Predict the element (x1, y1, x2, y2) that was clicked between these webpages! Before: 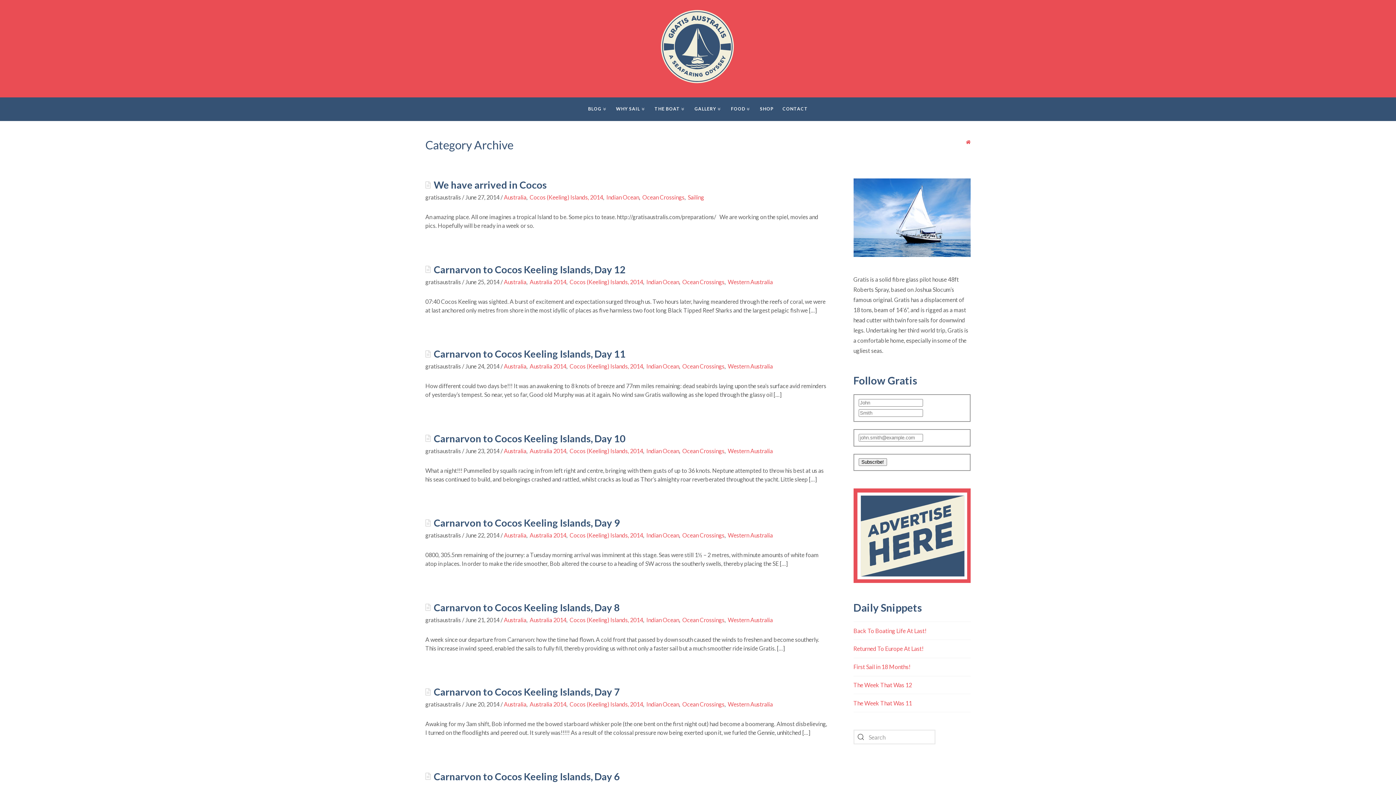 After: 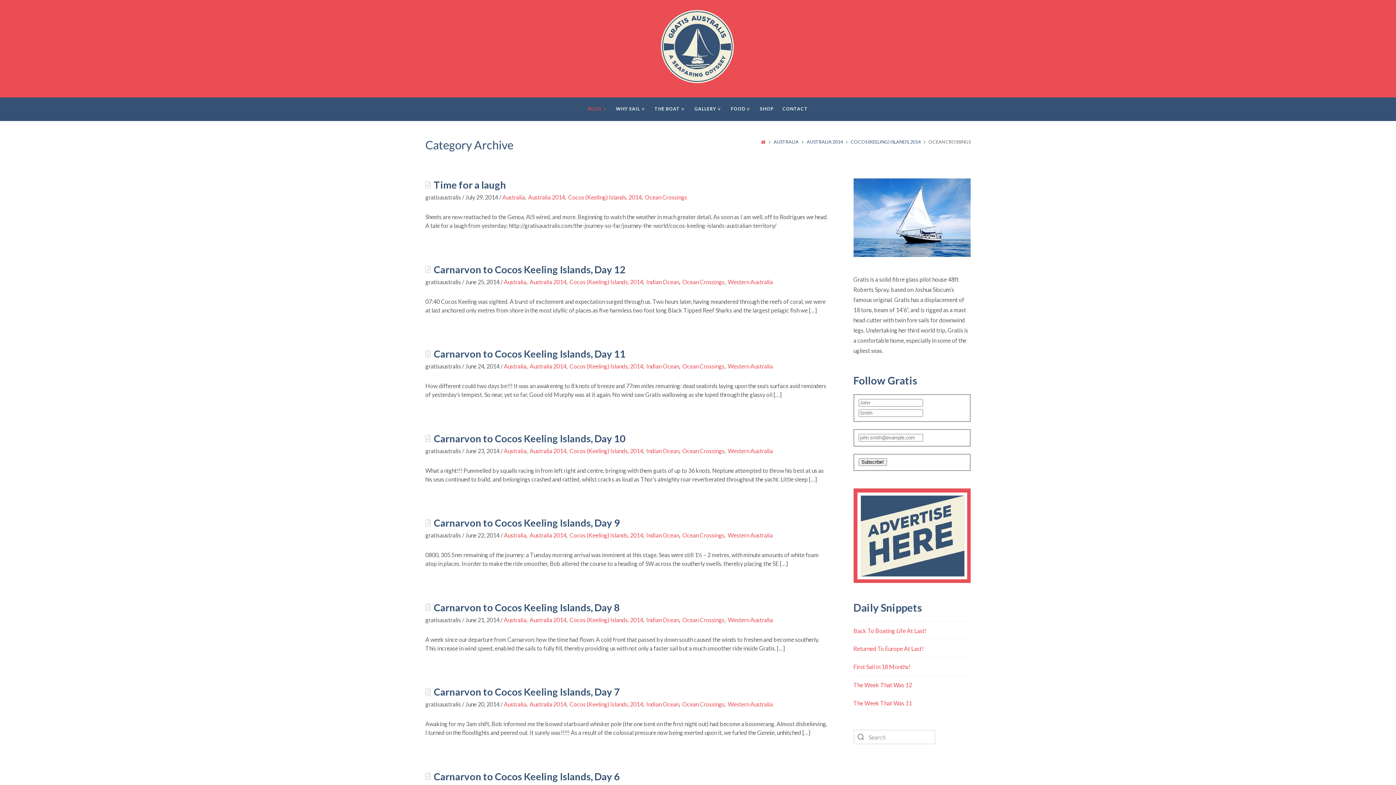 Action: bbox: (529, 278, 566, 285) label: Australia 2014